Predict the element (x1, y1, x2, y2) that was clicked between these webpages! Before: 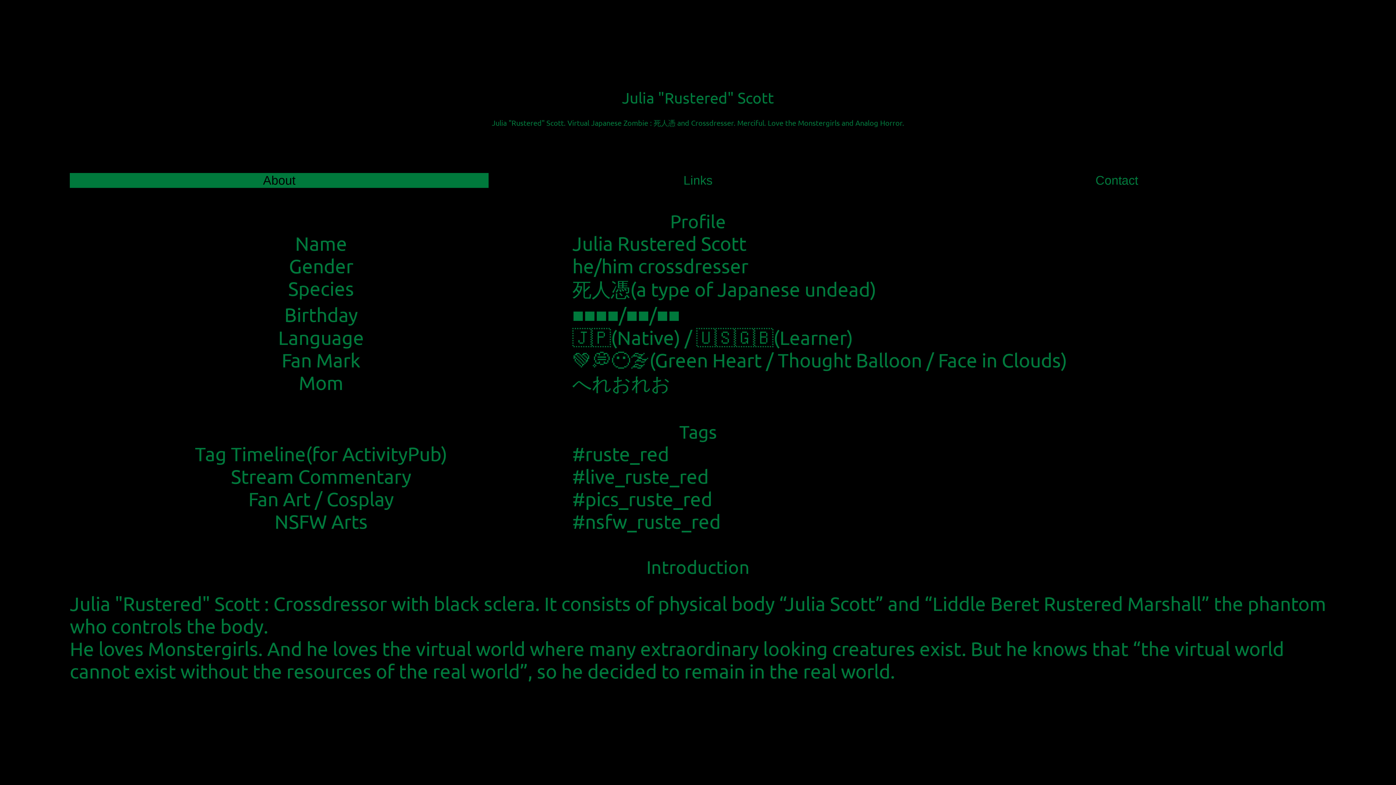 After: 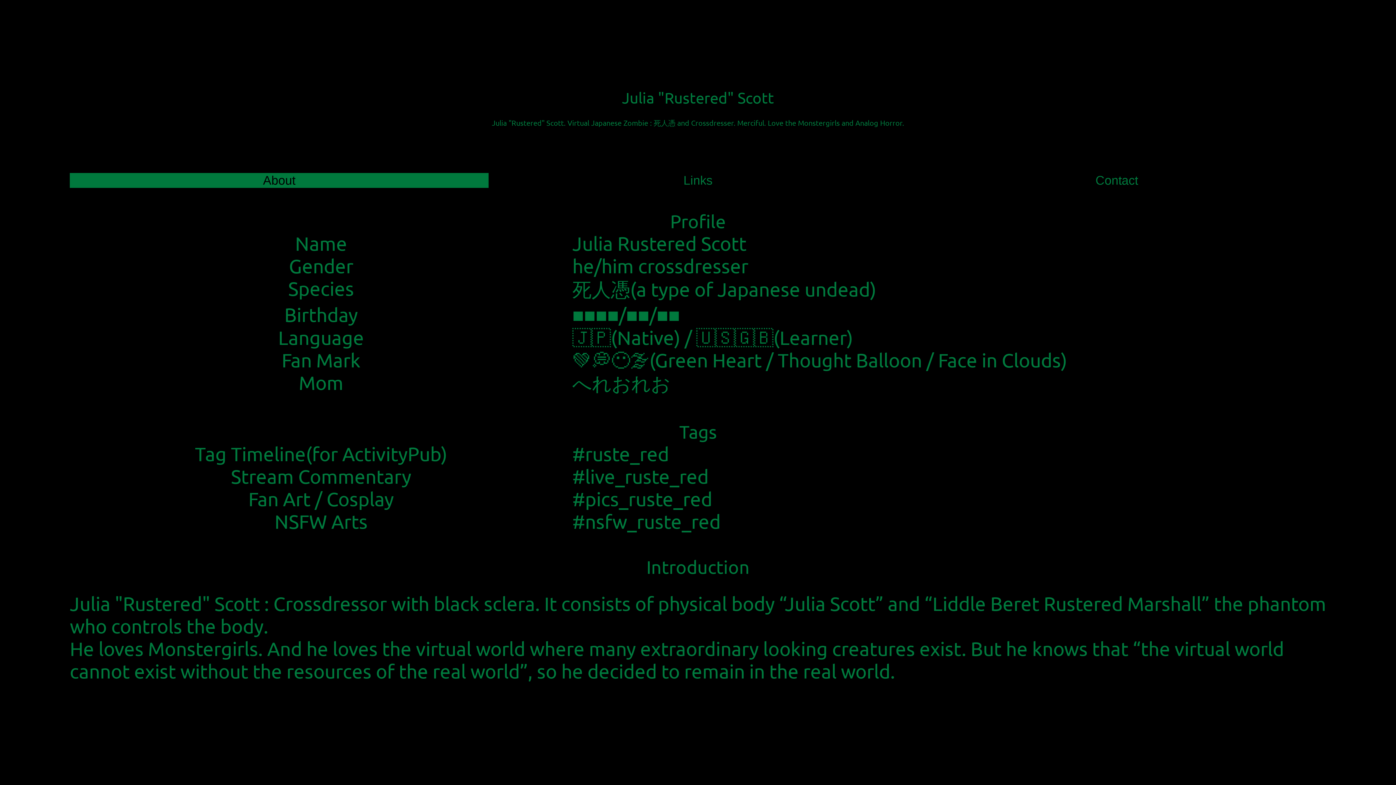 Action: label: 💚💭😶‍🌫️(Green Heart / Thought Balloon / Face in Clouds) bbox: (572, 348, 1067, 371)